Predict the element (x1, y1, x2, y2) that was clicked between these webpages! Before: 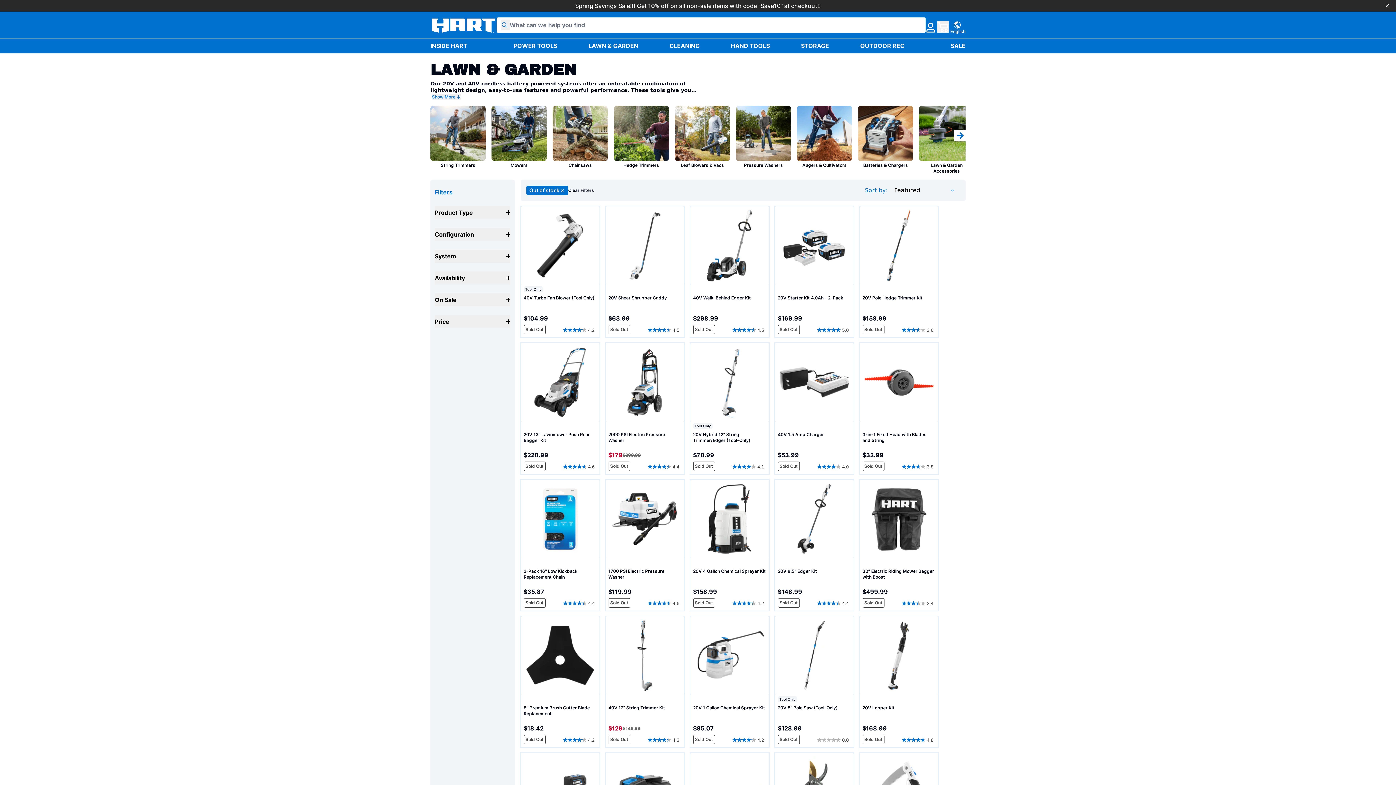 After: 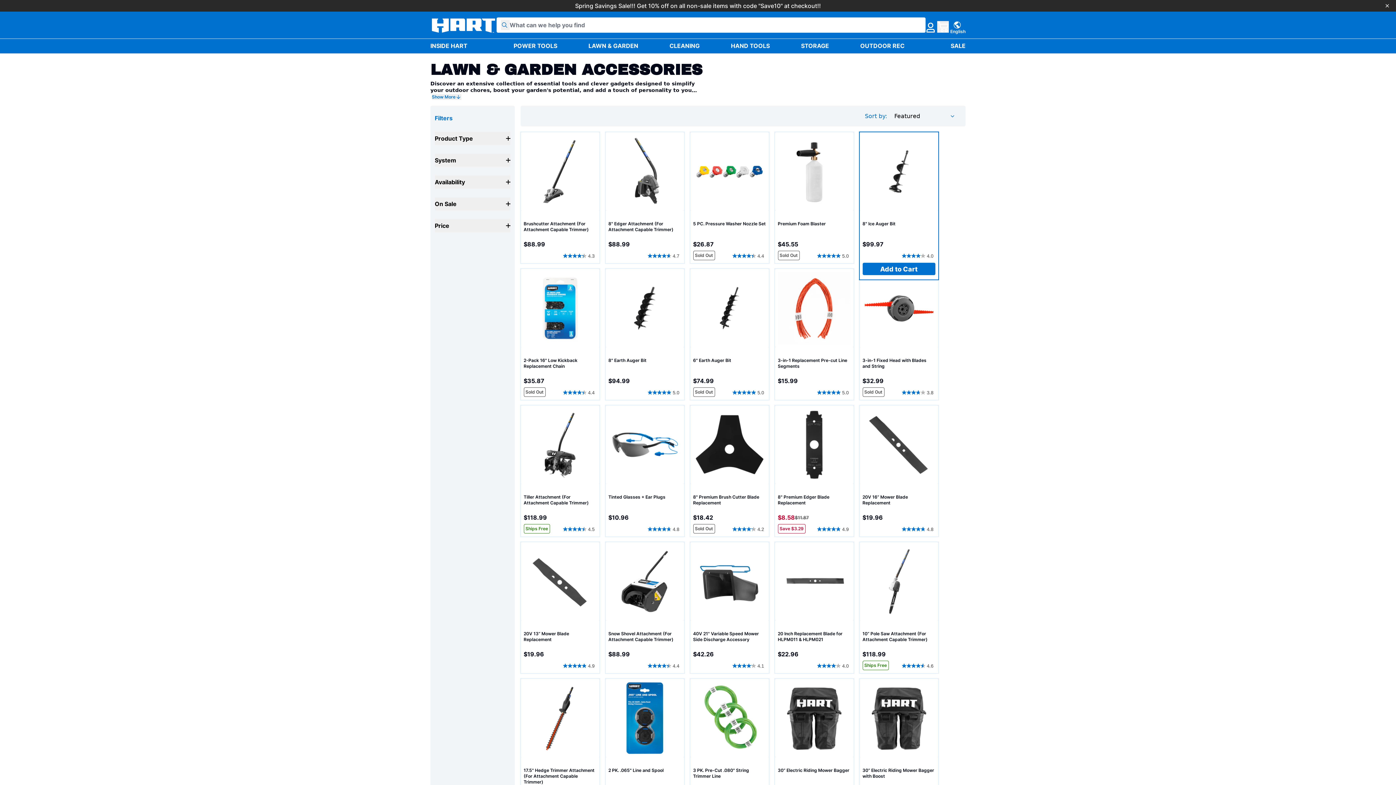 Action: bbox: (919, 105, 974, 174) label: Lawn & Garden Accessories